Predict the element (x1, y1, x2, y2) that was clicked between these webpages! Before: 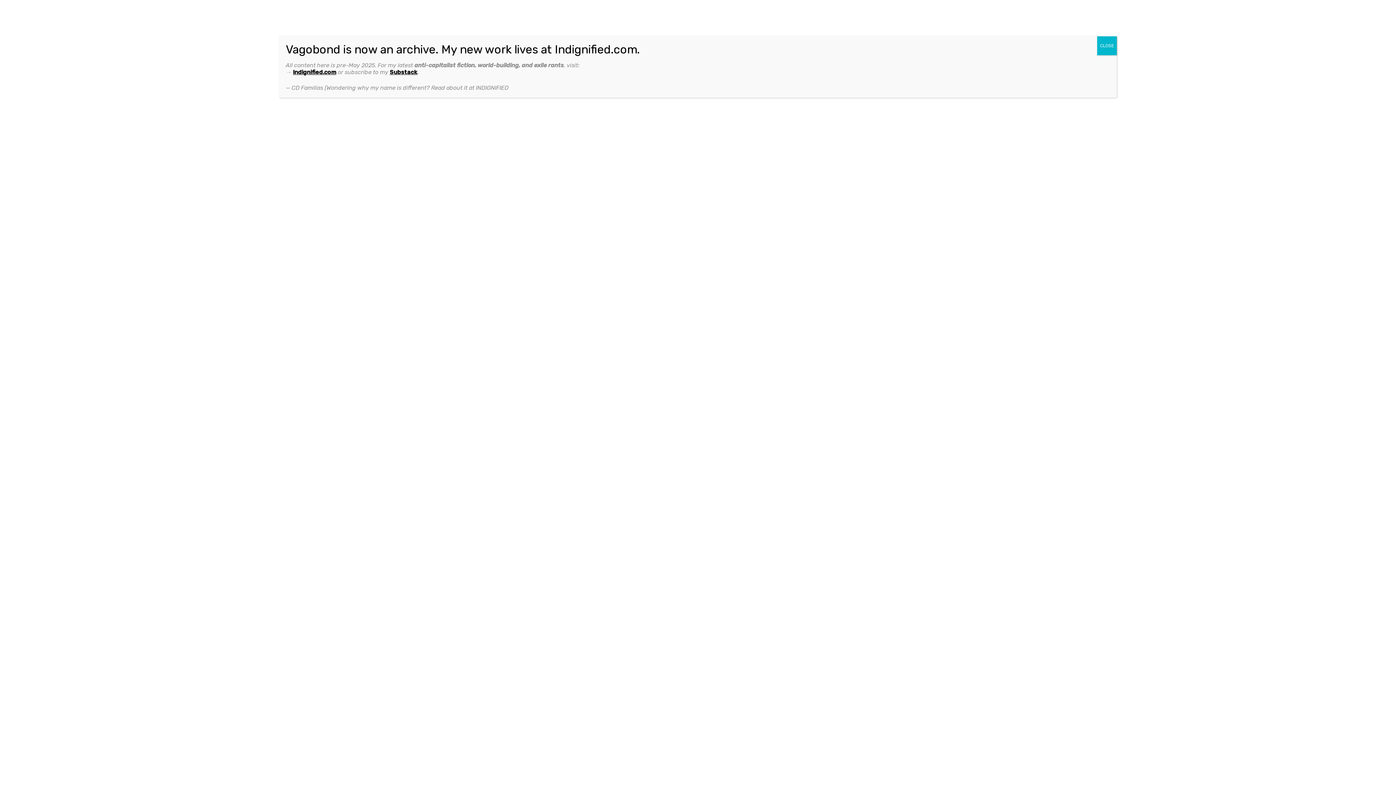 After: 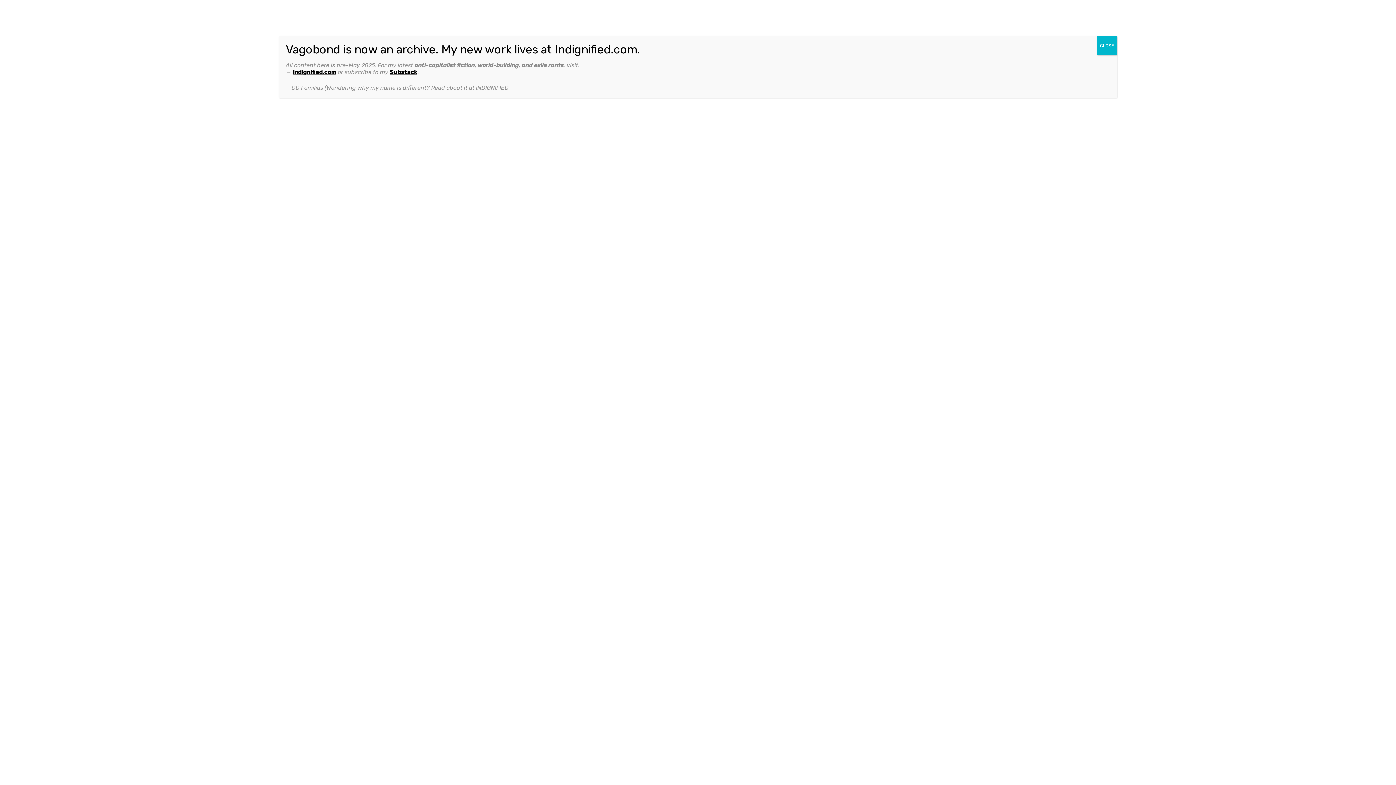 Action: label: Indignified.com bbox: (293, 68, 336, 75)